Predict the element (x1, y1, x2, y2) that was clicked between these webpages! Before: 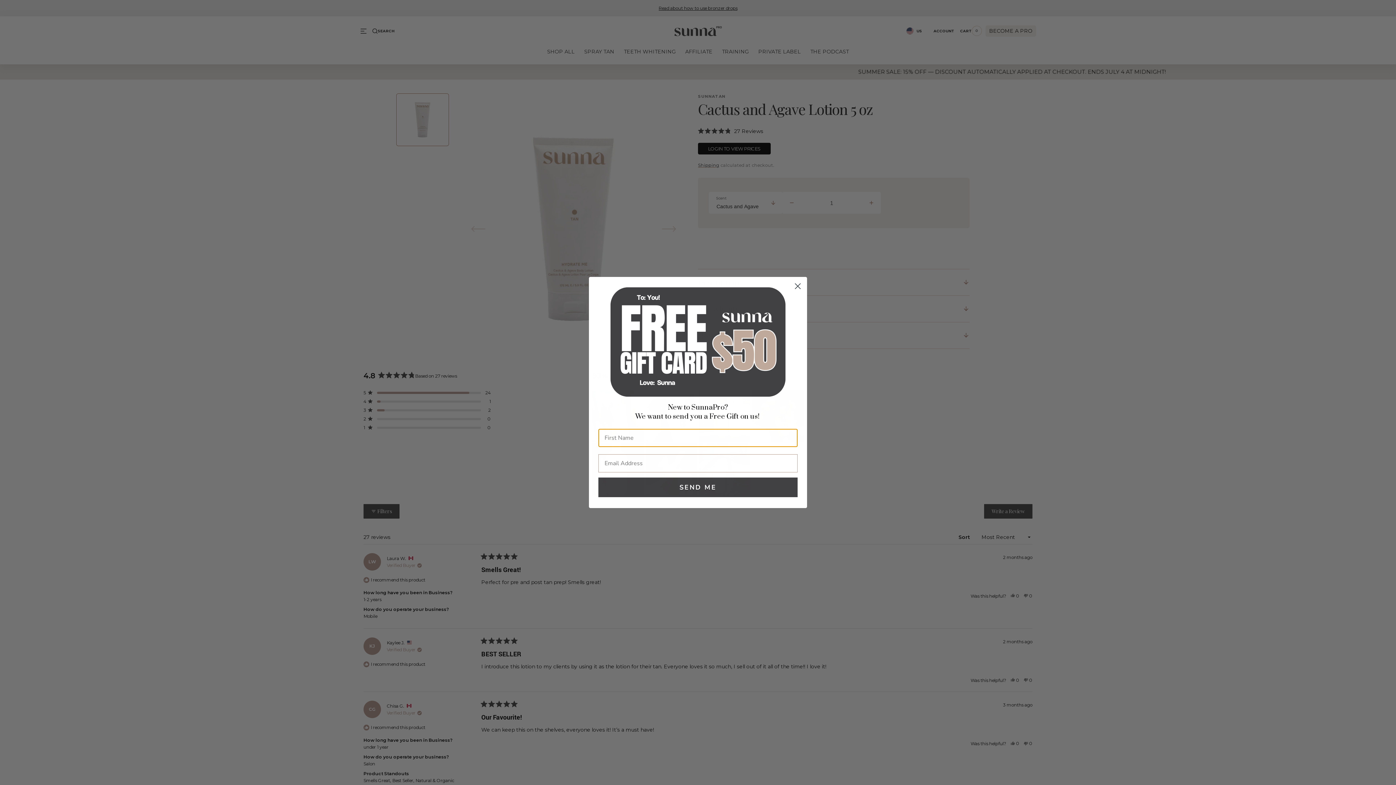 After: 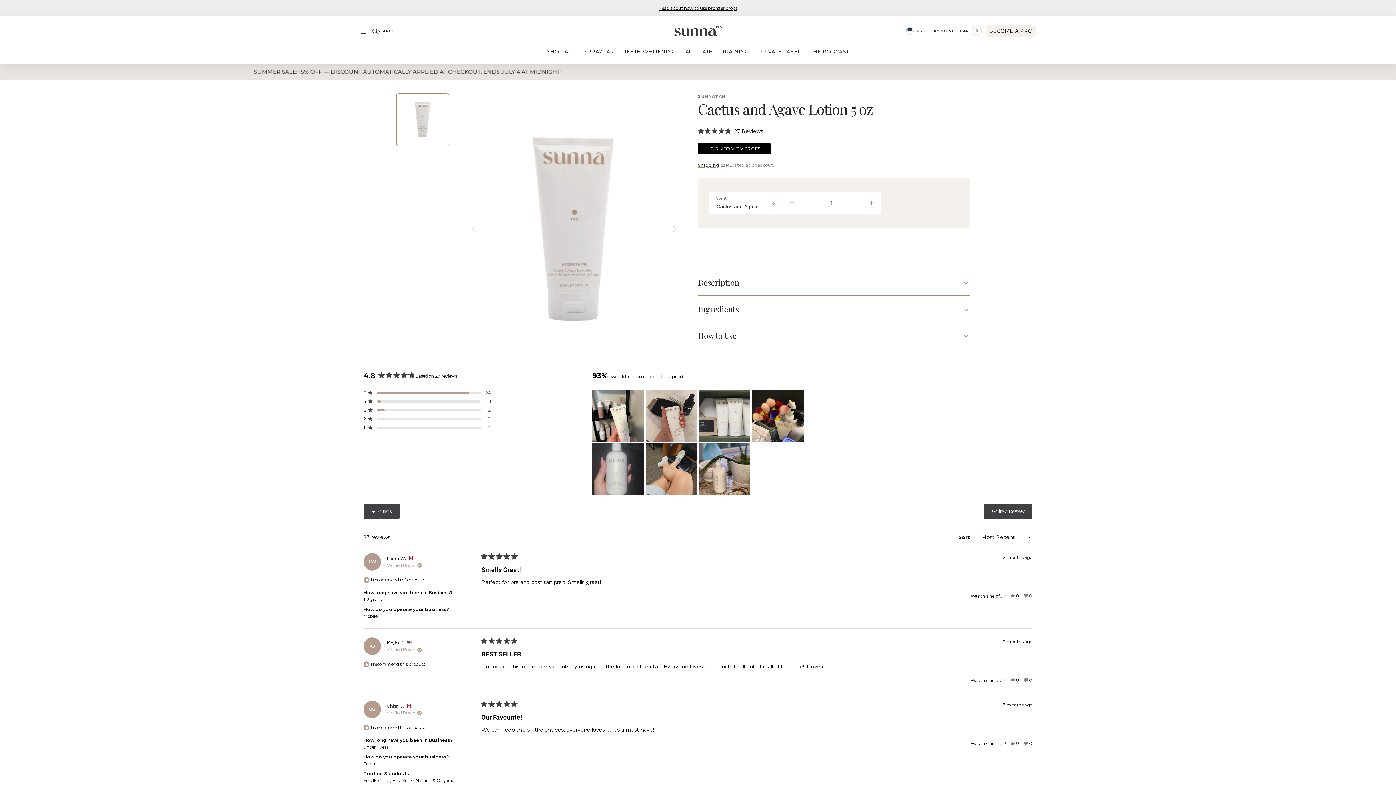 Action: bbox: (791, 346, 804, 358) label: Close dialog